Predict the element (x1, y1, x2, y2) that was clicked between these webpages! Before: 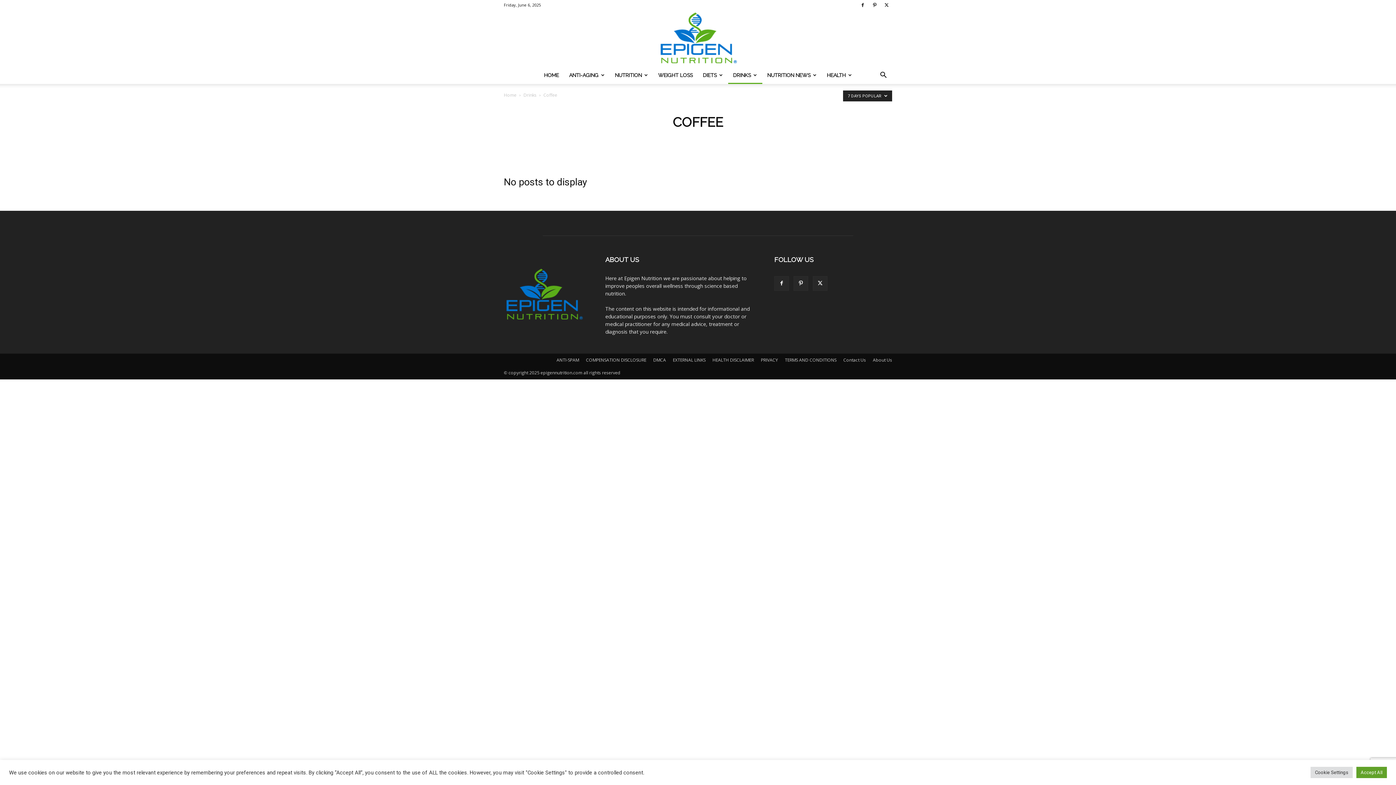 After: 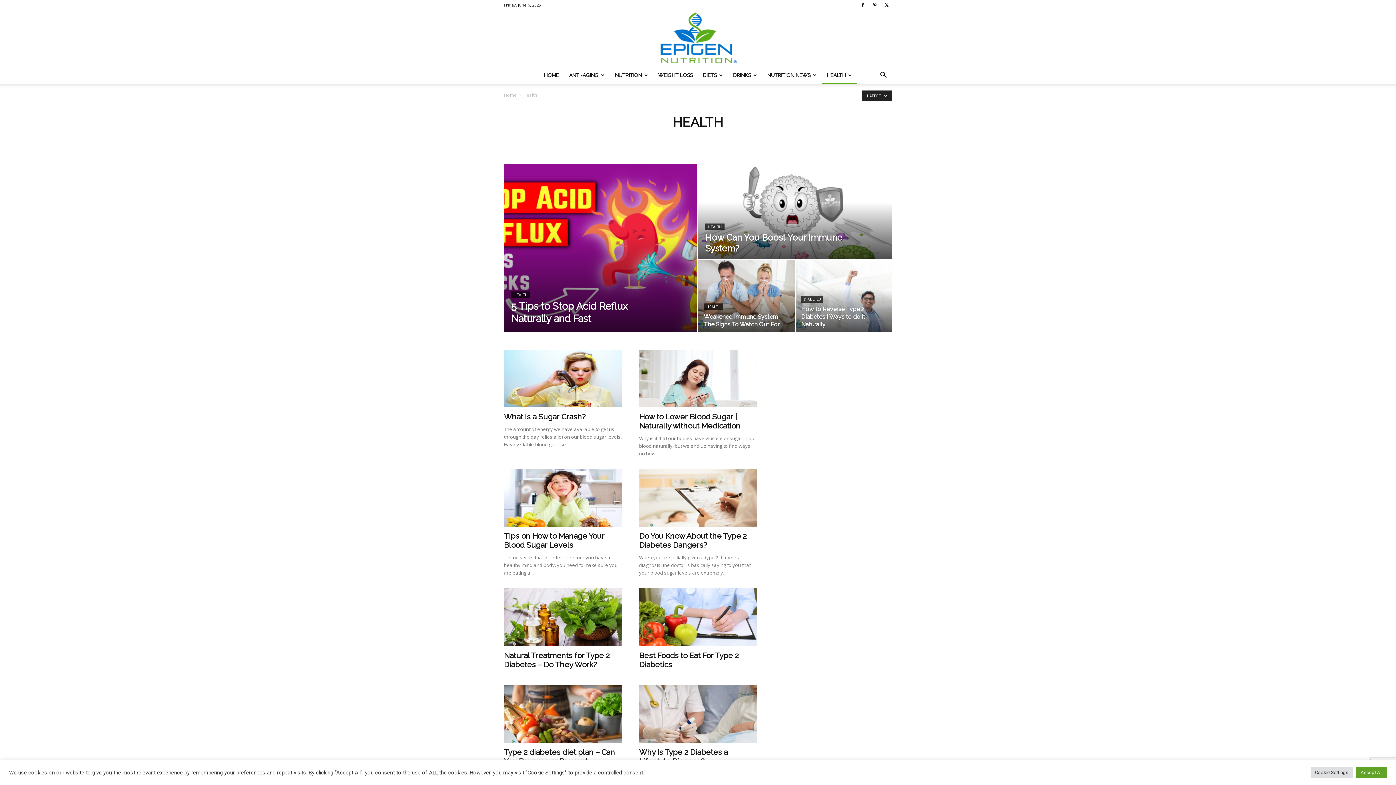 Action: bbox: (822, 66, 857, 84) label: HEALTH